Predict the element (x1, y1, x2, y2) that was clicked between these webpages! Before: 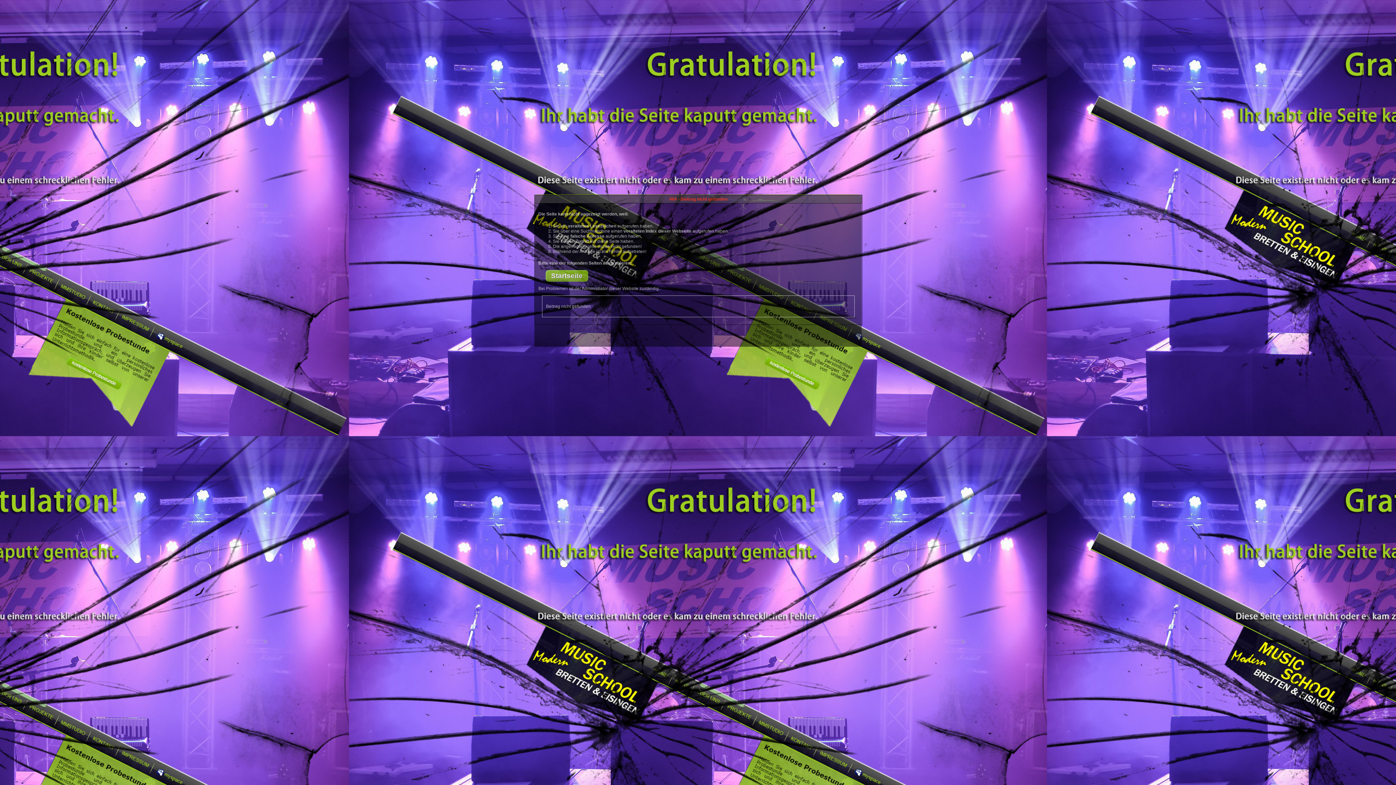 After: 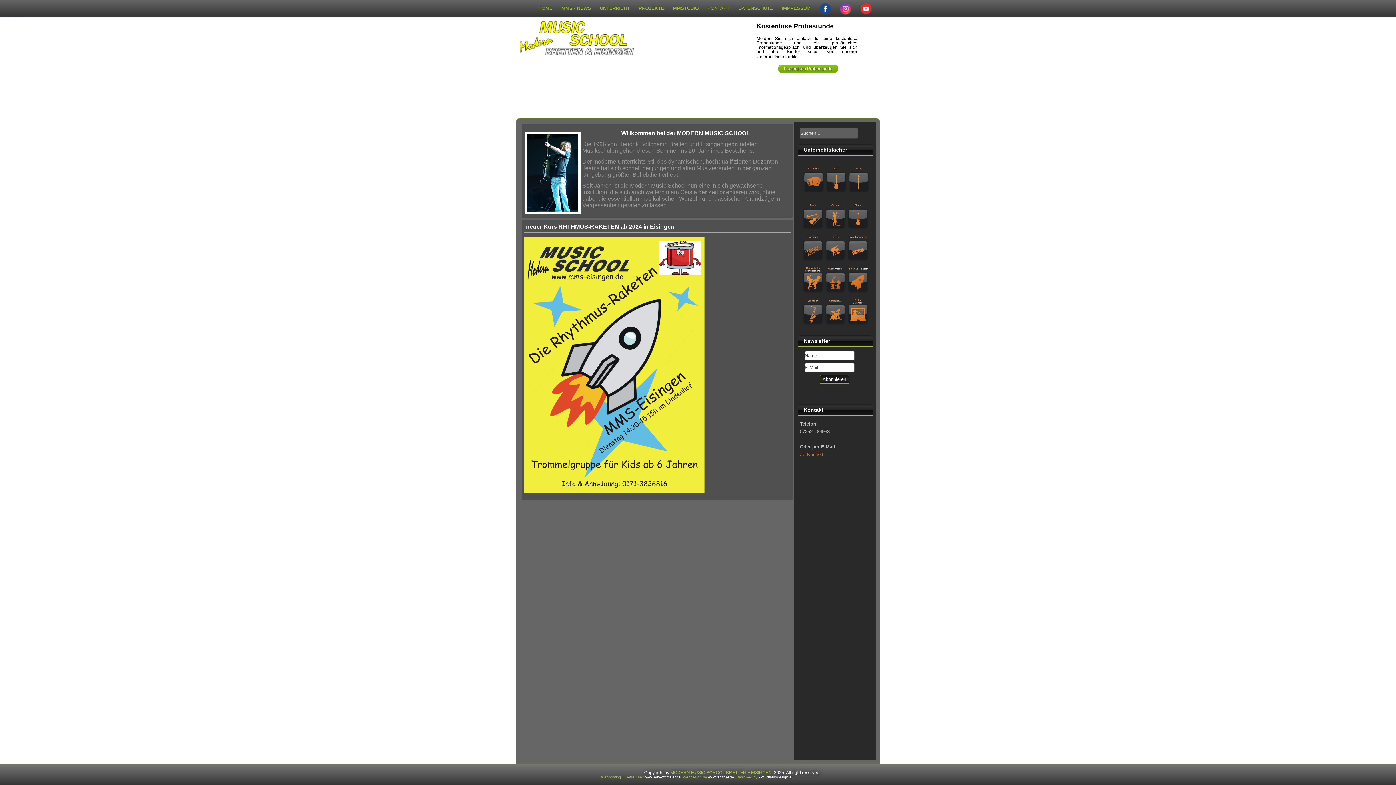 Action: bbox: (545, 270, 588, 281) label: Startseite